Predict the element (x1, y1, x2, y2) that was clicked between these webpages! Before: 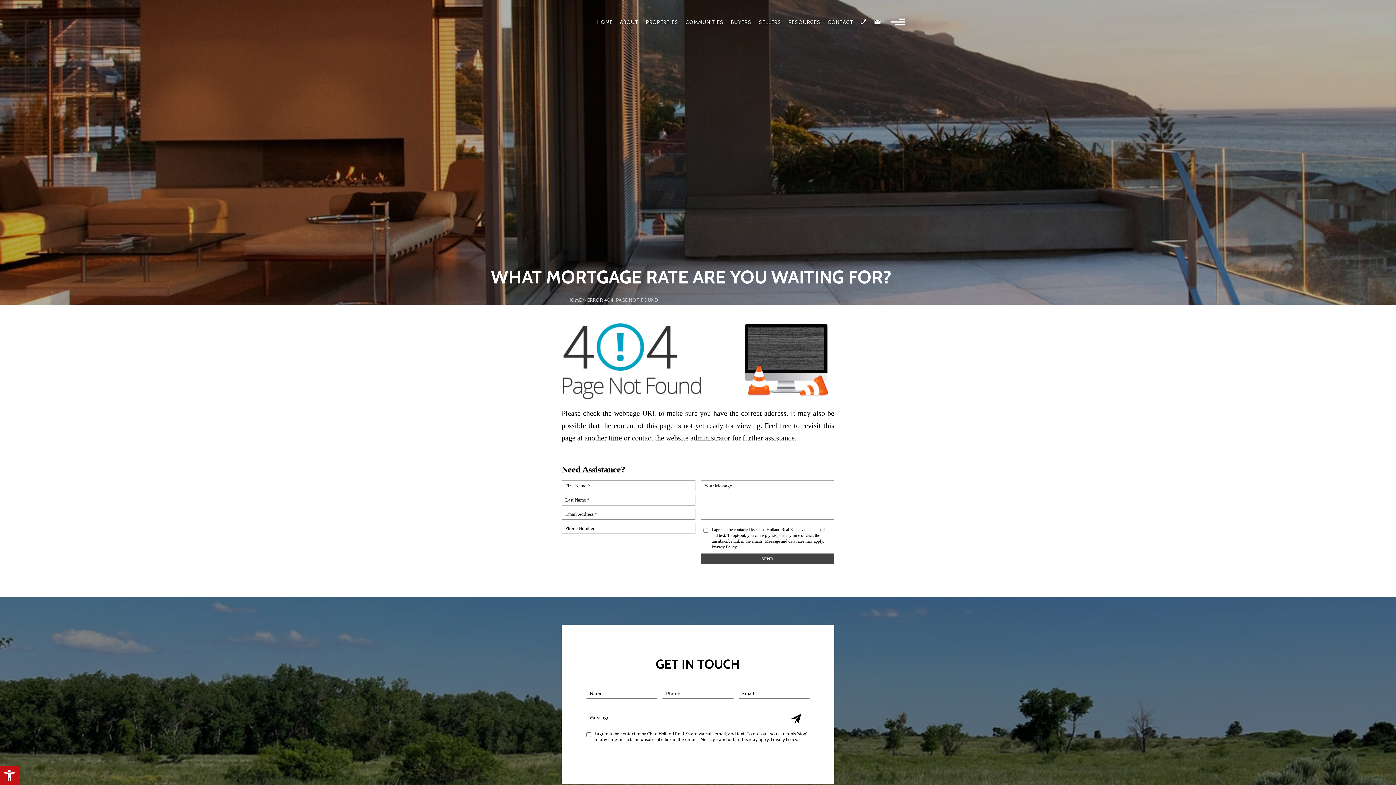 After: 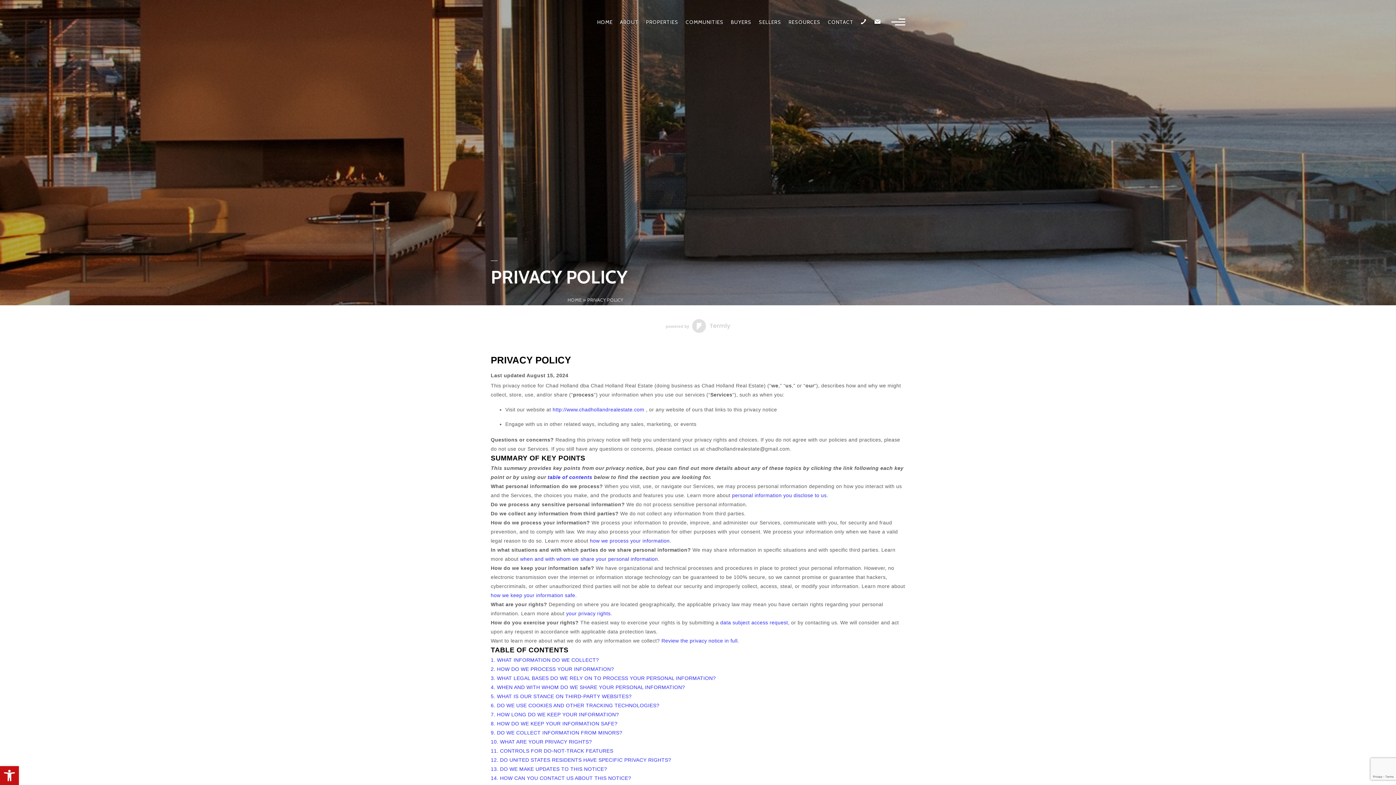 Action: bbox: (711, 544, 736, 549) label: Privacy Policy